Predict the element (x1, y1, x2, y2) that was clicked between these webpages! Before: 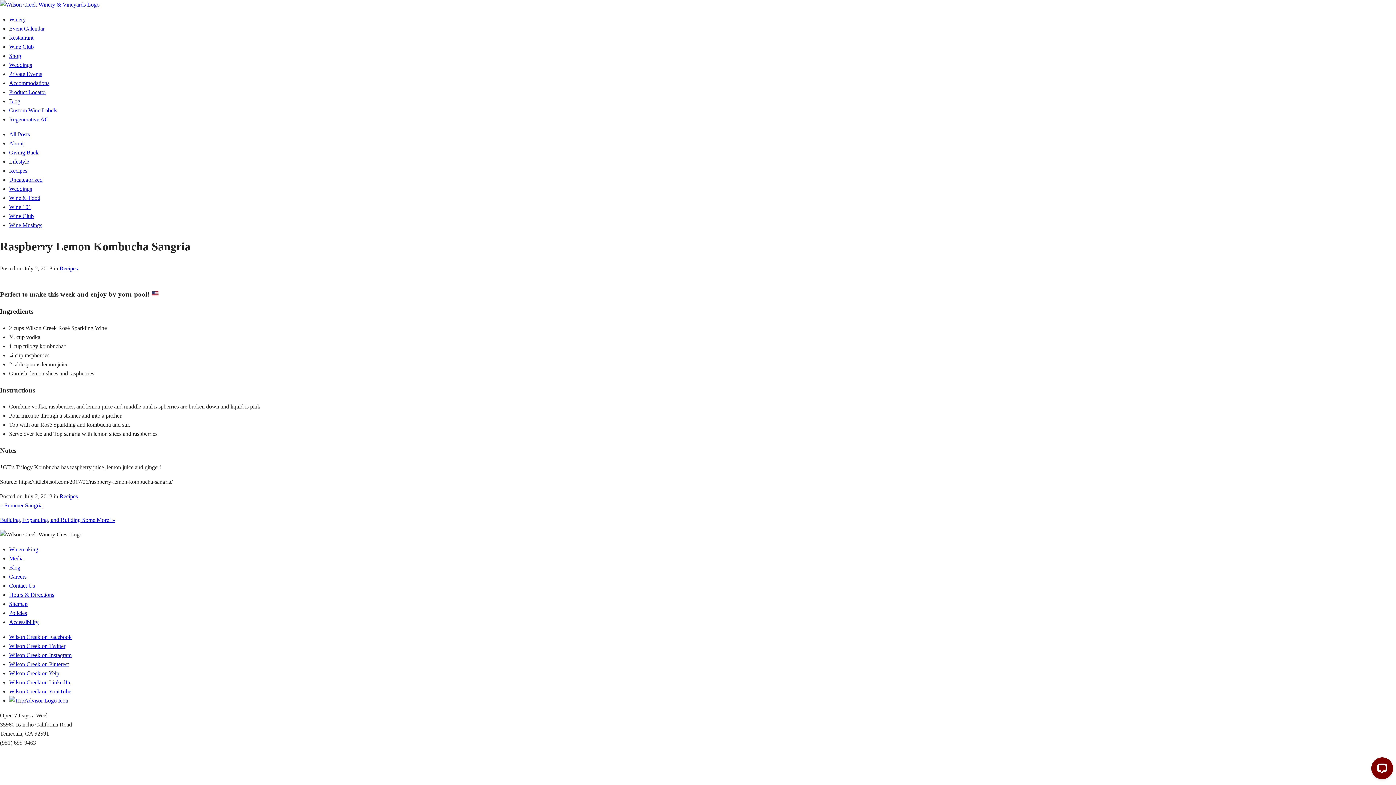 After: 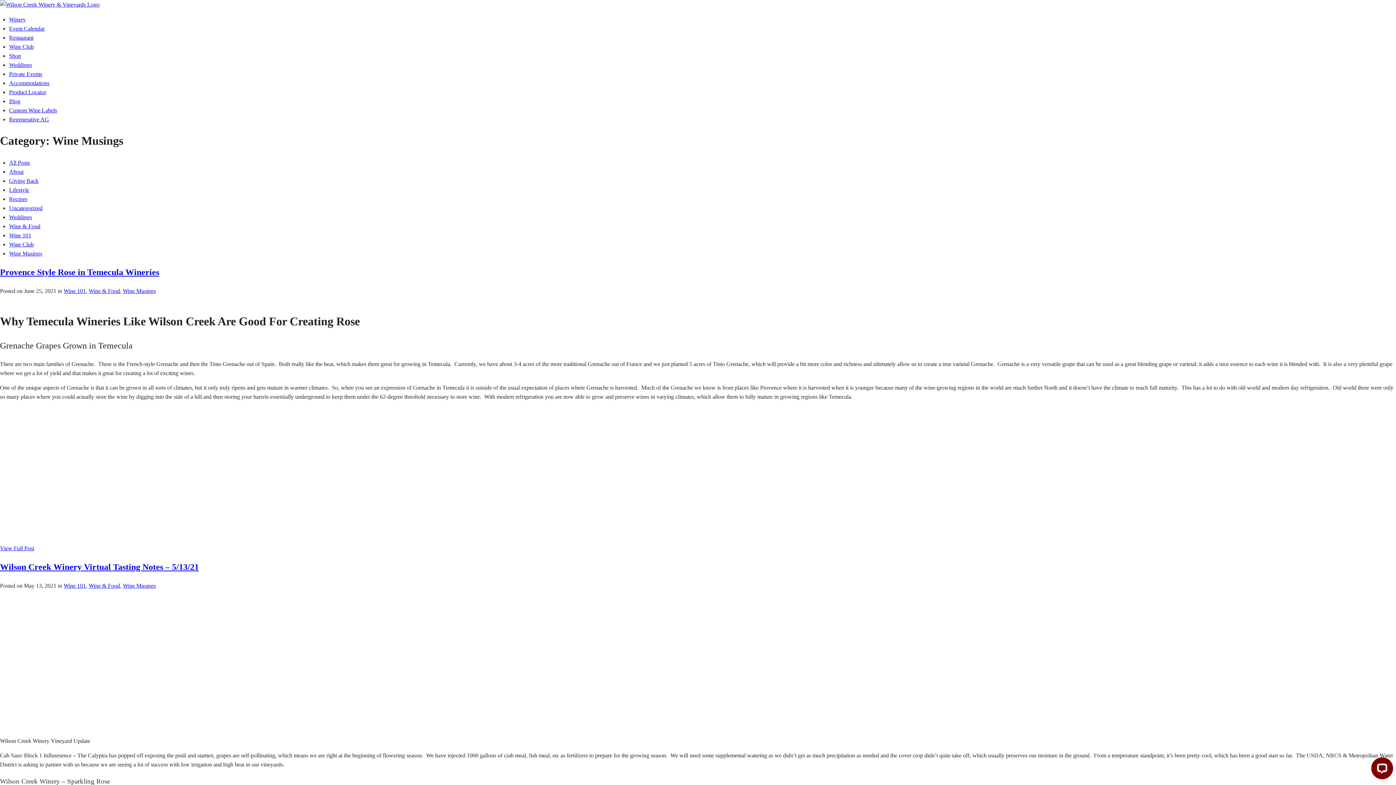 Action: label: Wine Musings bbox: (9, 222, 42, 228)